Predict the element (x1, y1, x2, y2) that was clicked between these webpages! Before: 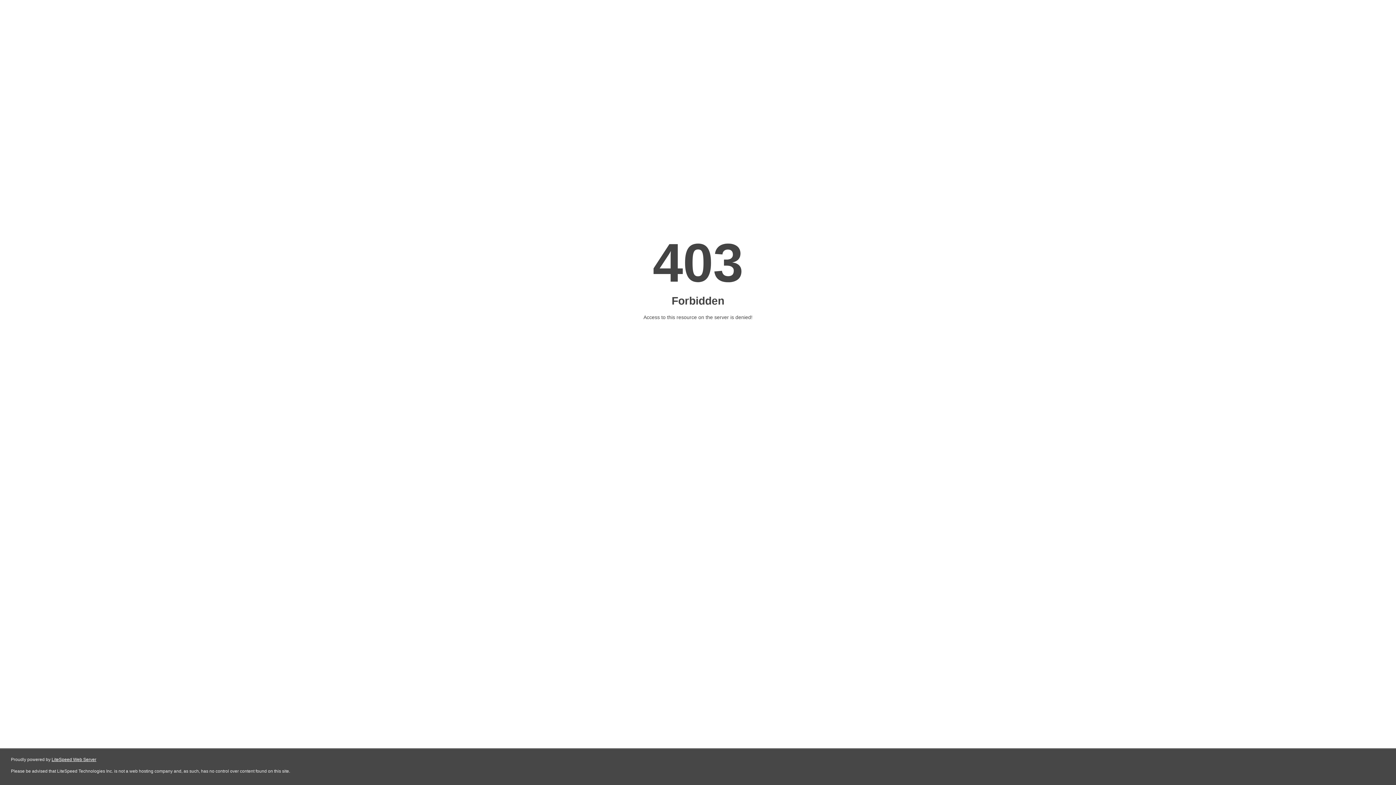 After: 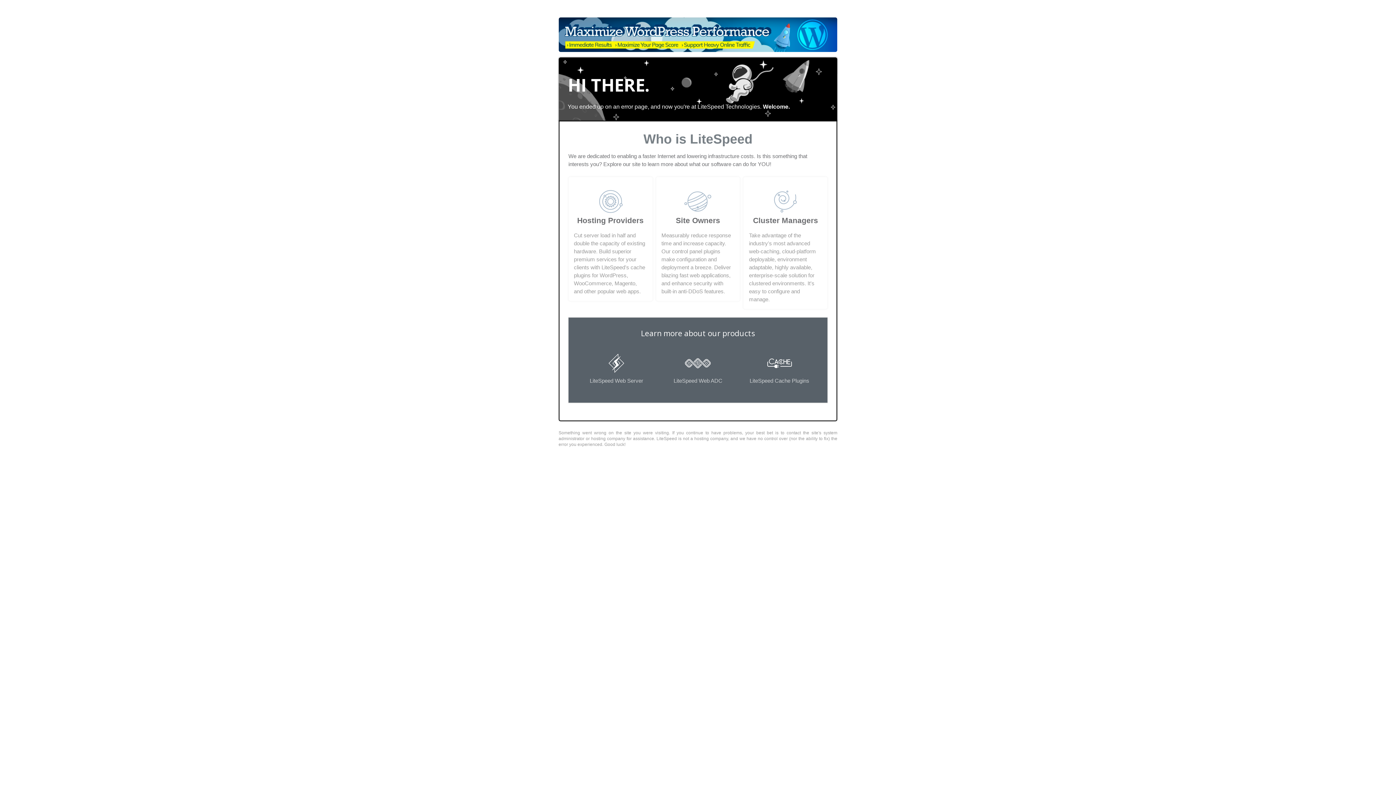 Action: bbox: (51, 757, 96, 762) label: LiteSpeed Web Server